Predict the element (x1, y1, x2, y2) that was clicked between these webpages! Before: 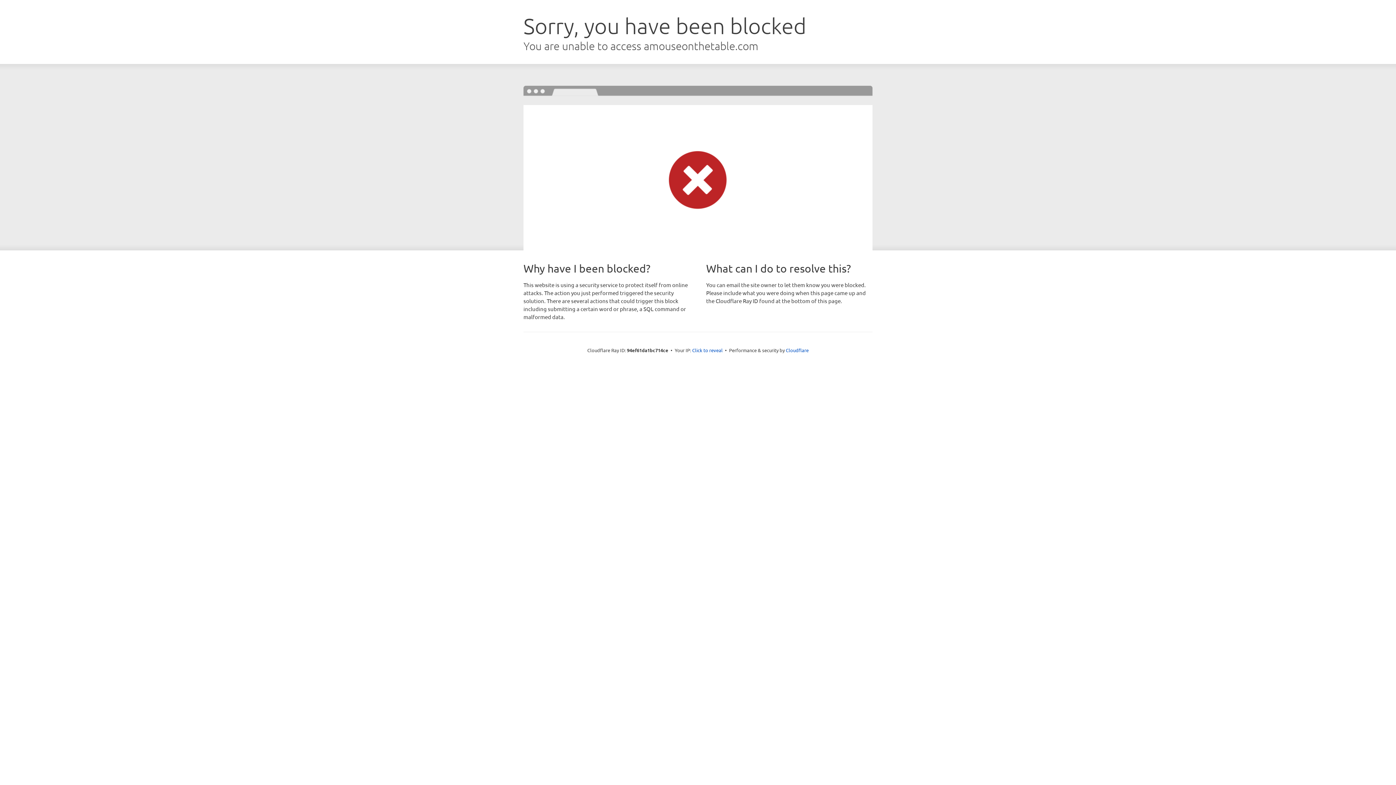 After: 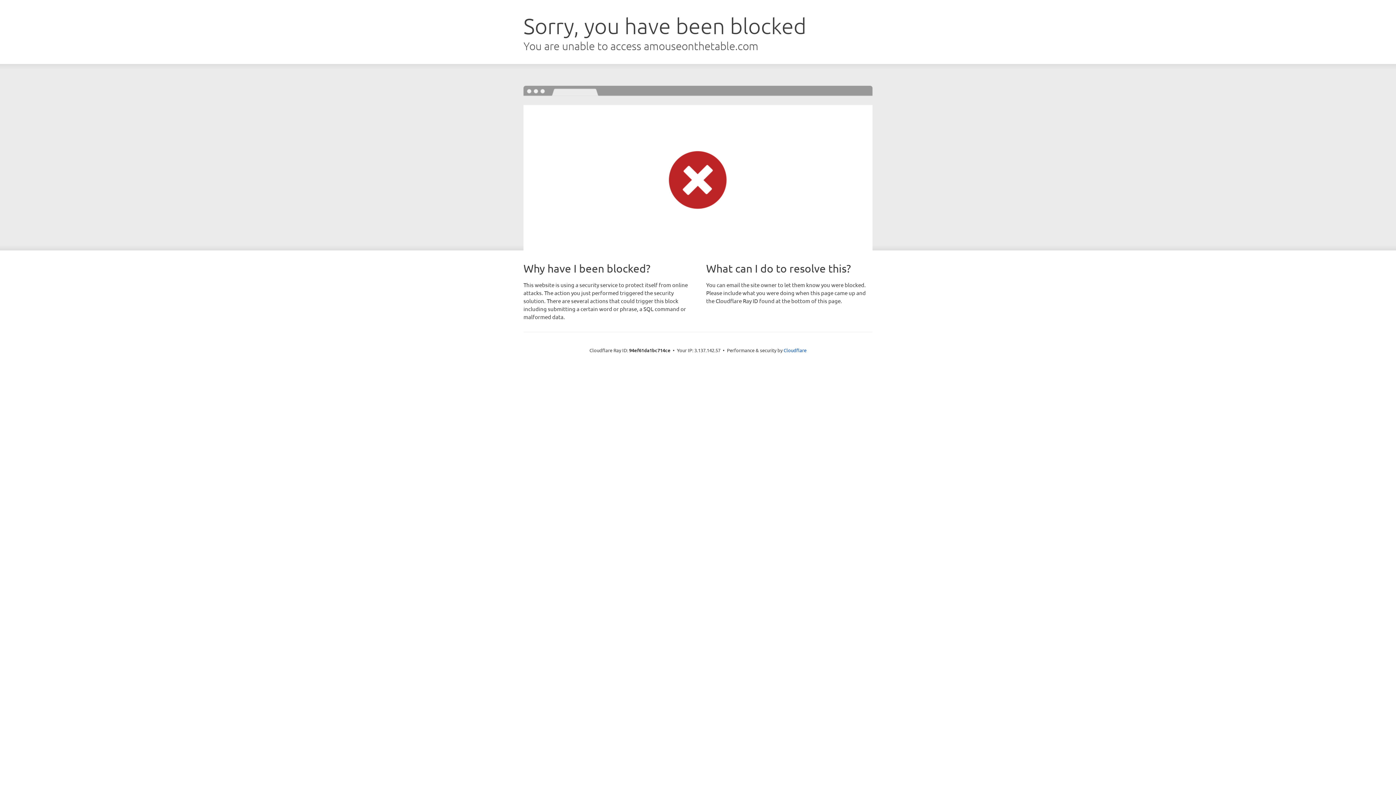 Action: bbox: (692, 346, 722, 353) label: Click to reveal